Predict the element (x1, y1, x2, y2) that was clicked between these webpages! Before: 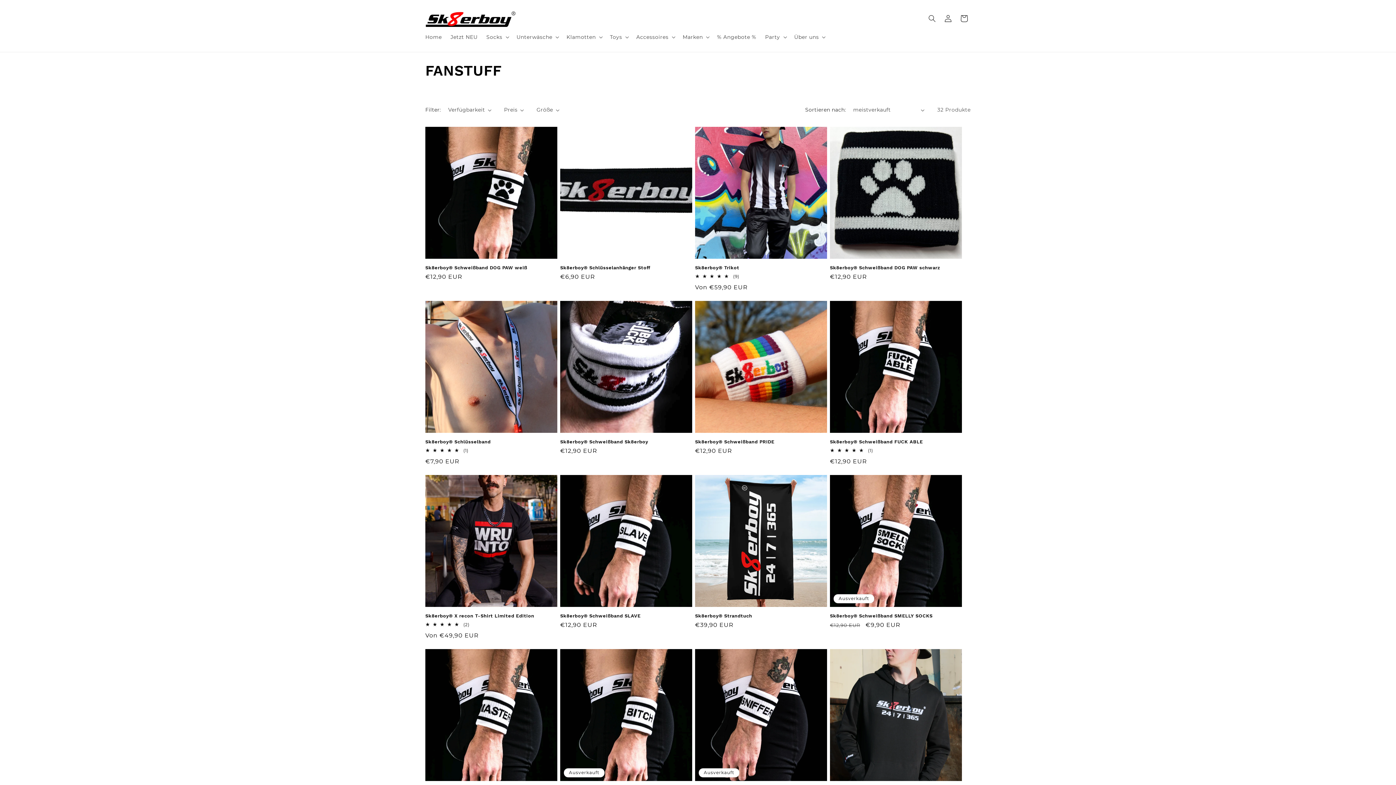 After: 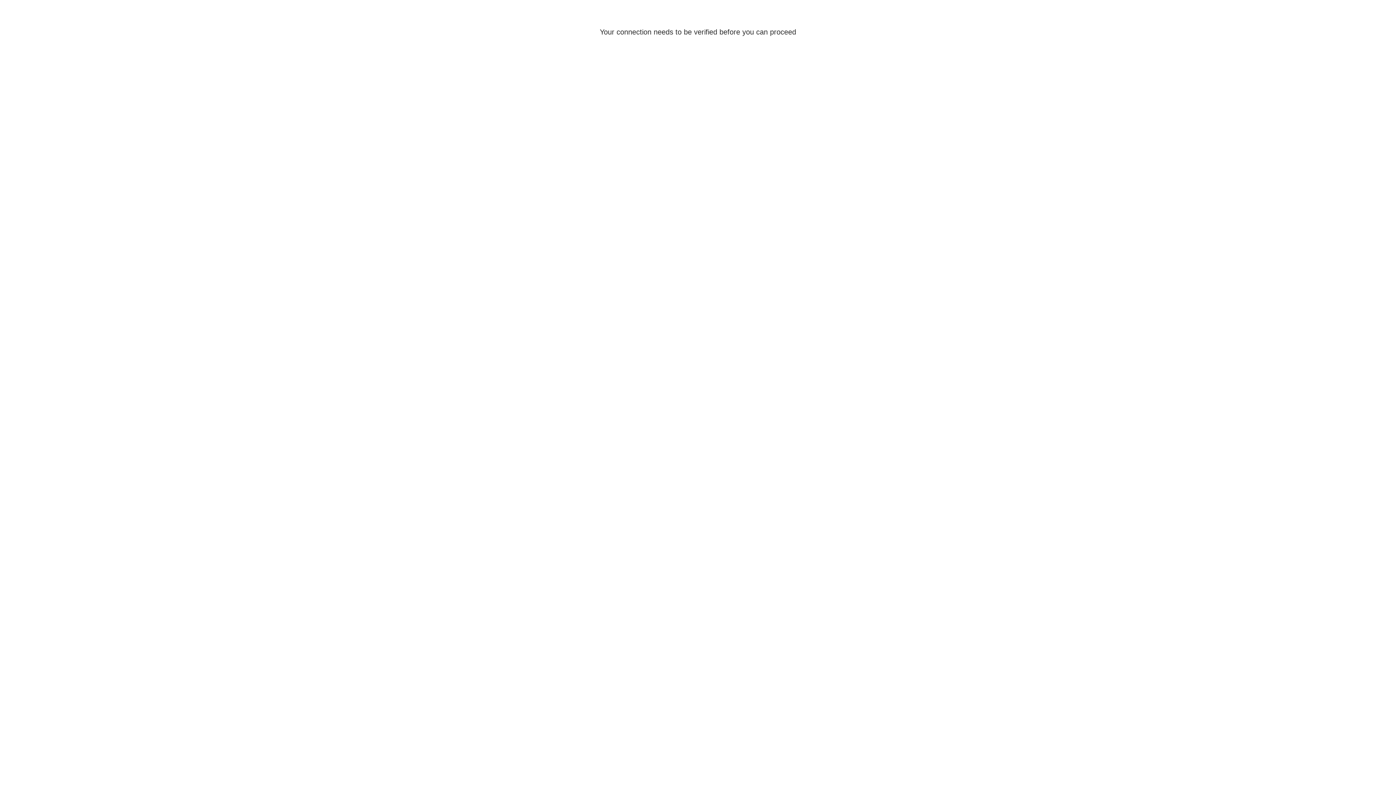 Action: bbox: (940, 10, 956, 26) label: Einloggen